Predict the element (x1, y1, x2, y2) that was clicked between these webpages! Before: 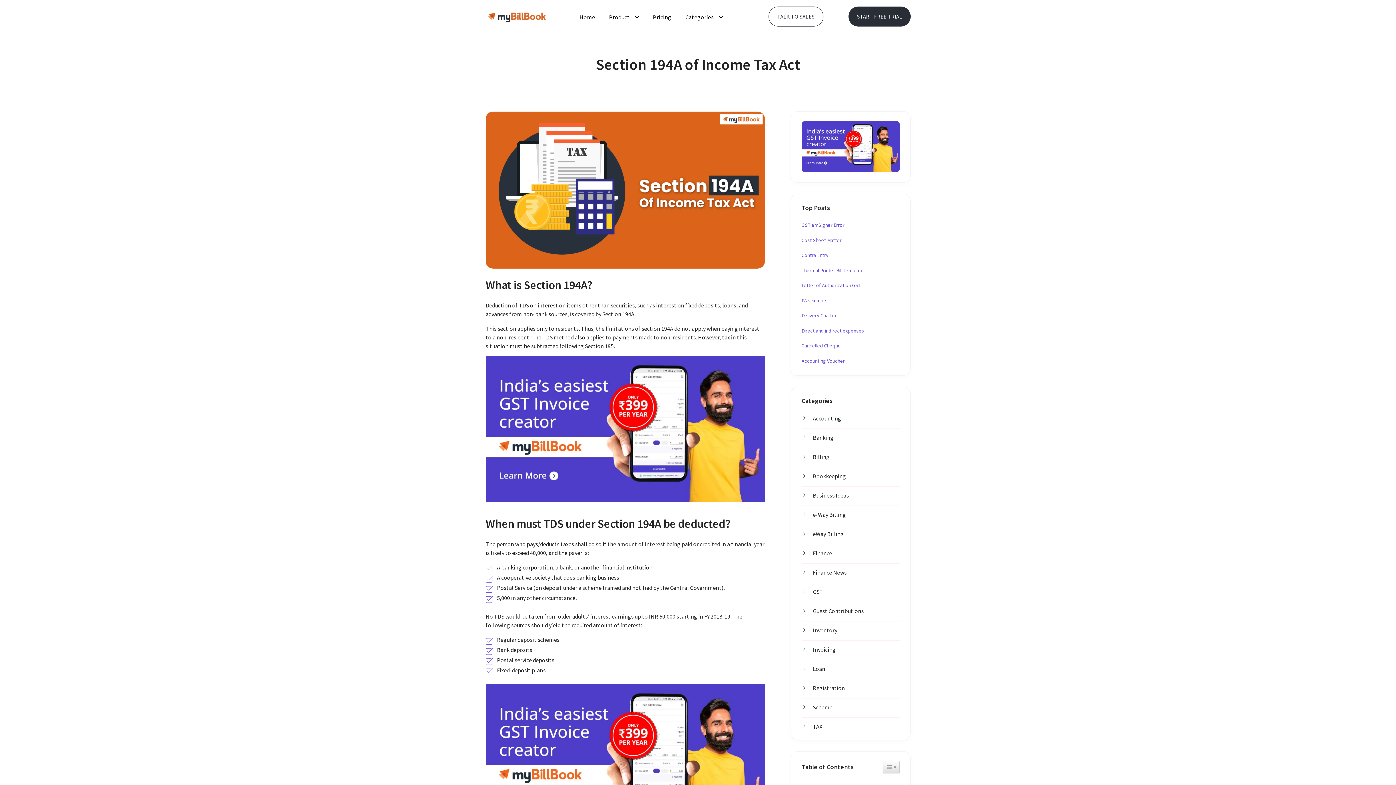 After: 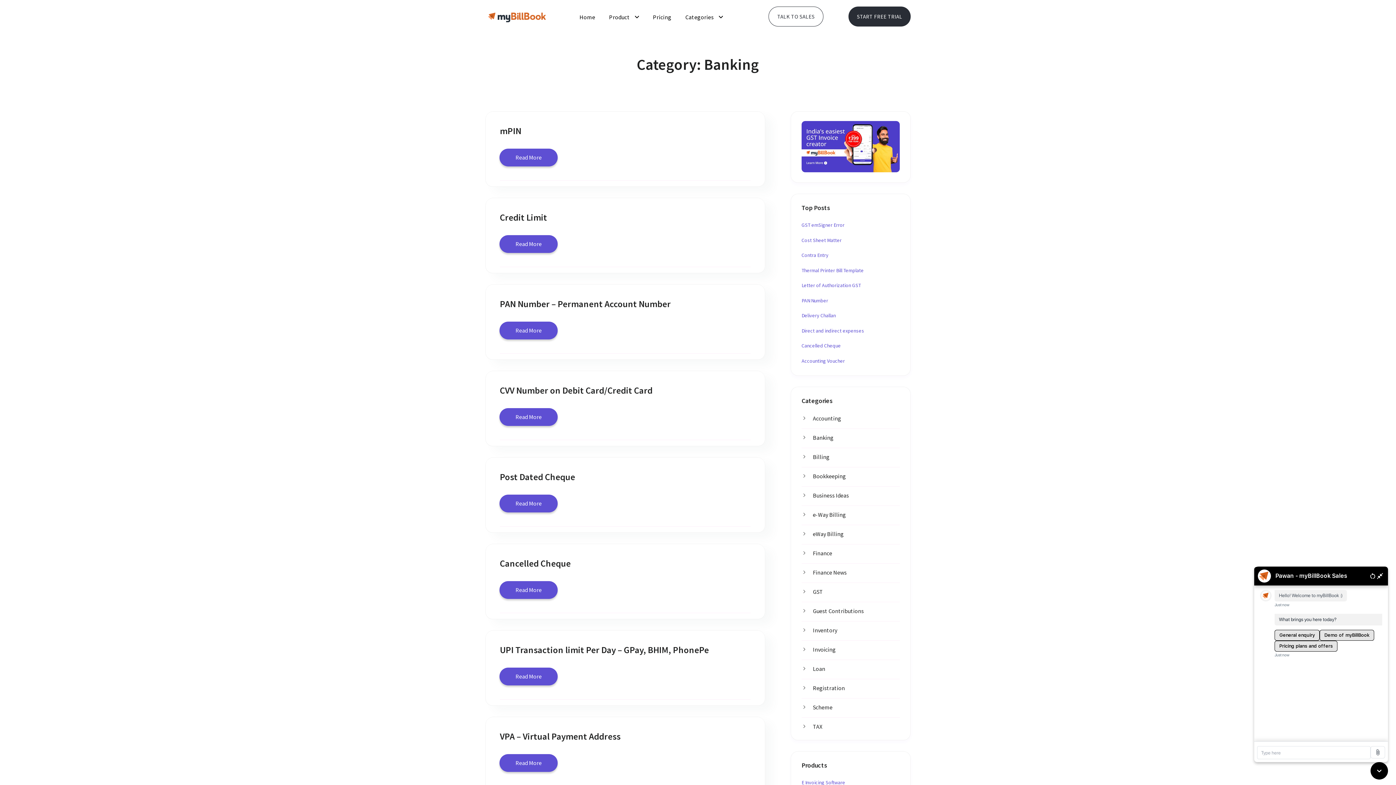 Action: label: Banking bbox: (791, 429, 910, 446)